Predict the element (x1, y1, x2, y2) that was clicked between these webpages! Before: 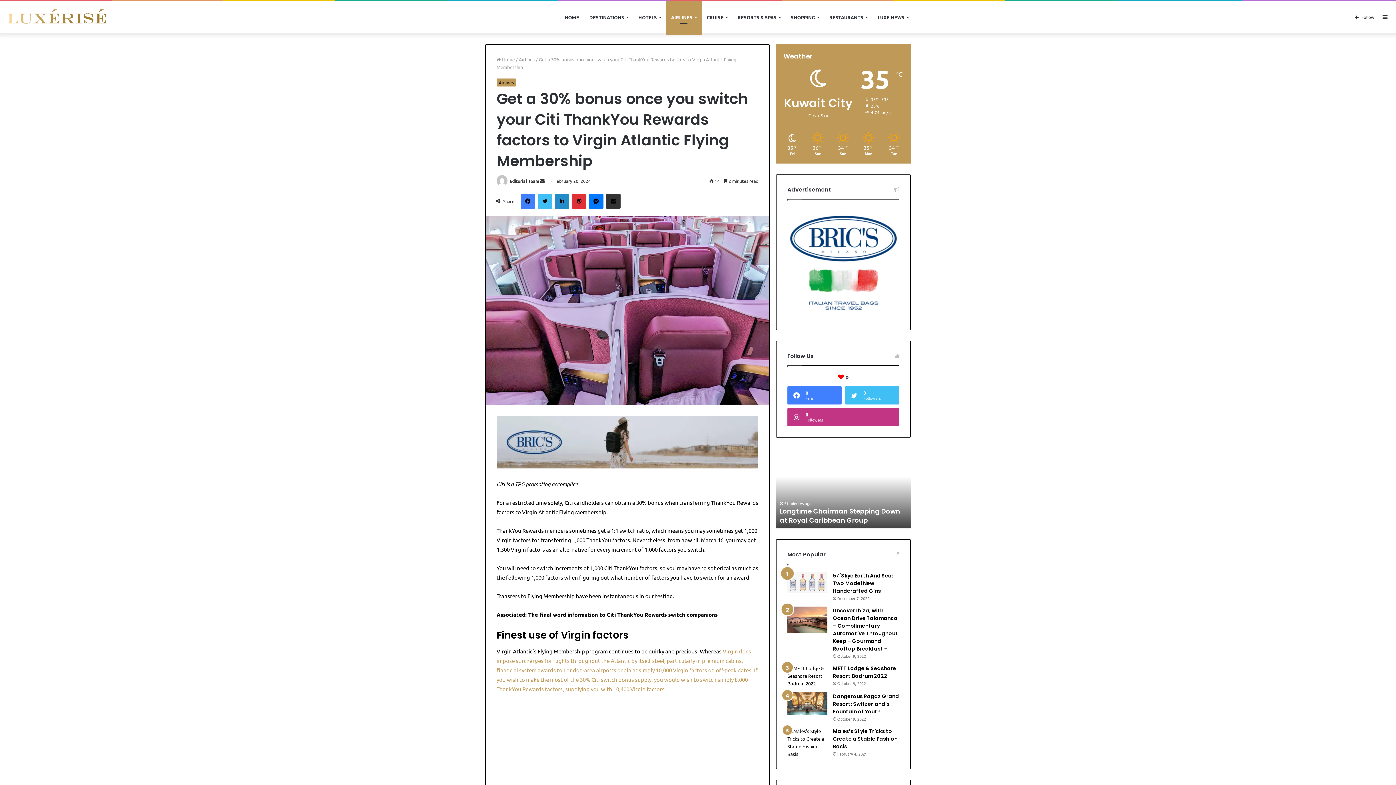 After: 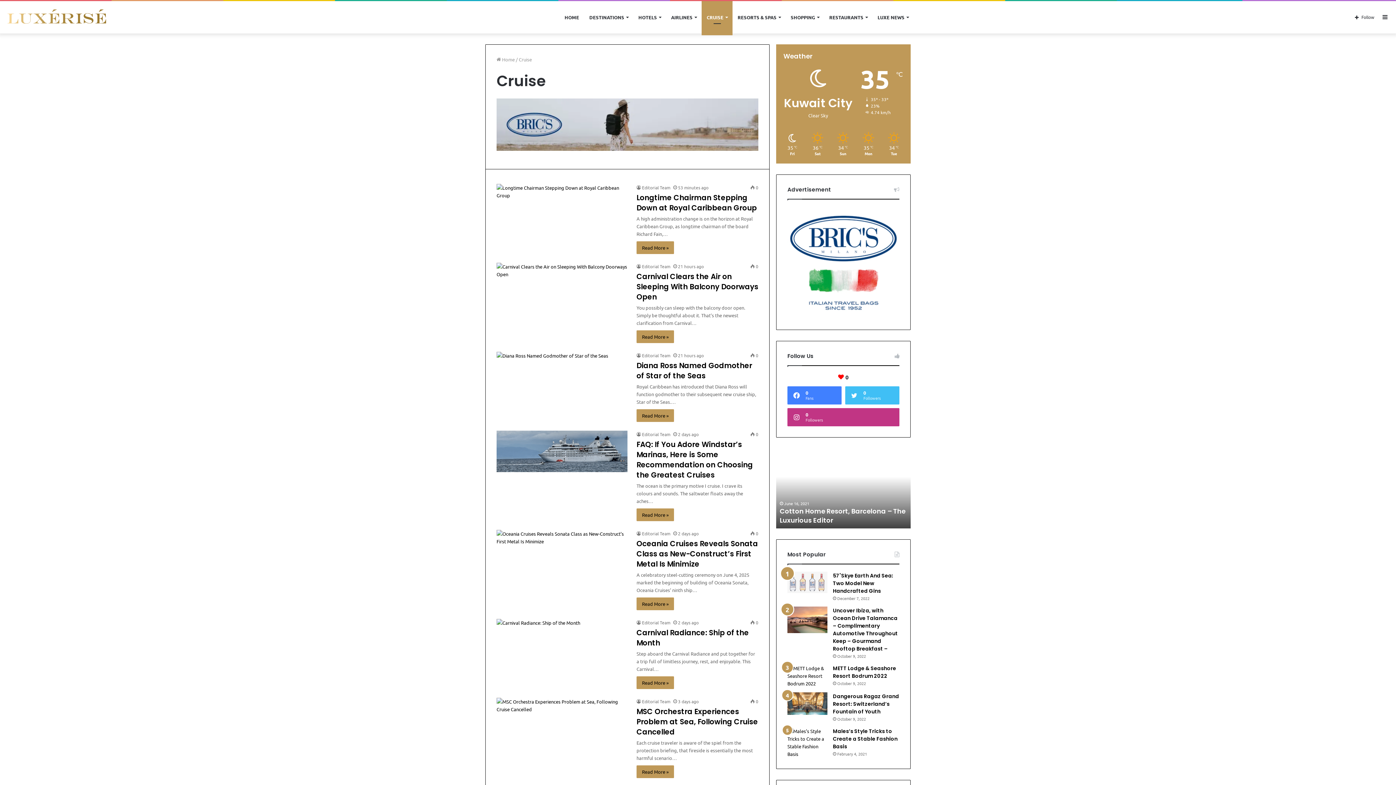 Action: label: CRUISE bbox: (701, 1, 732, 33)